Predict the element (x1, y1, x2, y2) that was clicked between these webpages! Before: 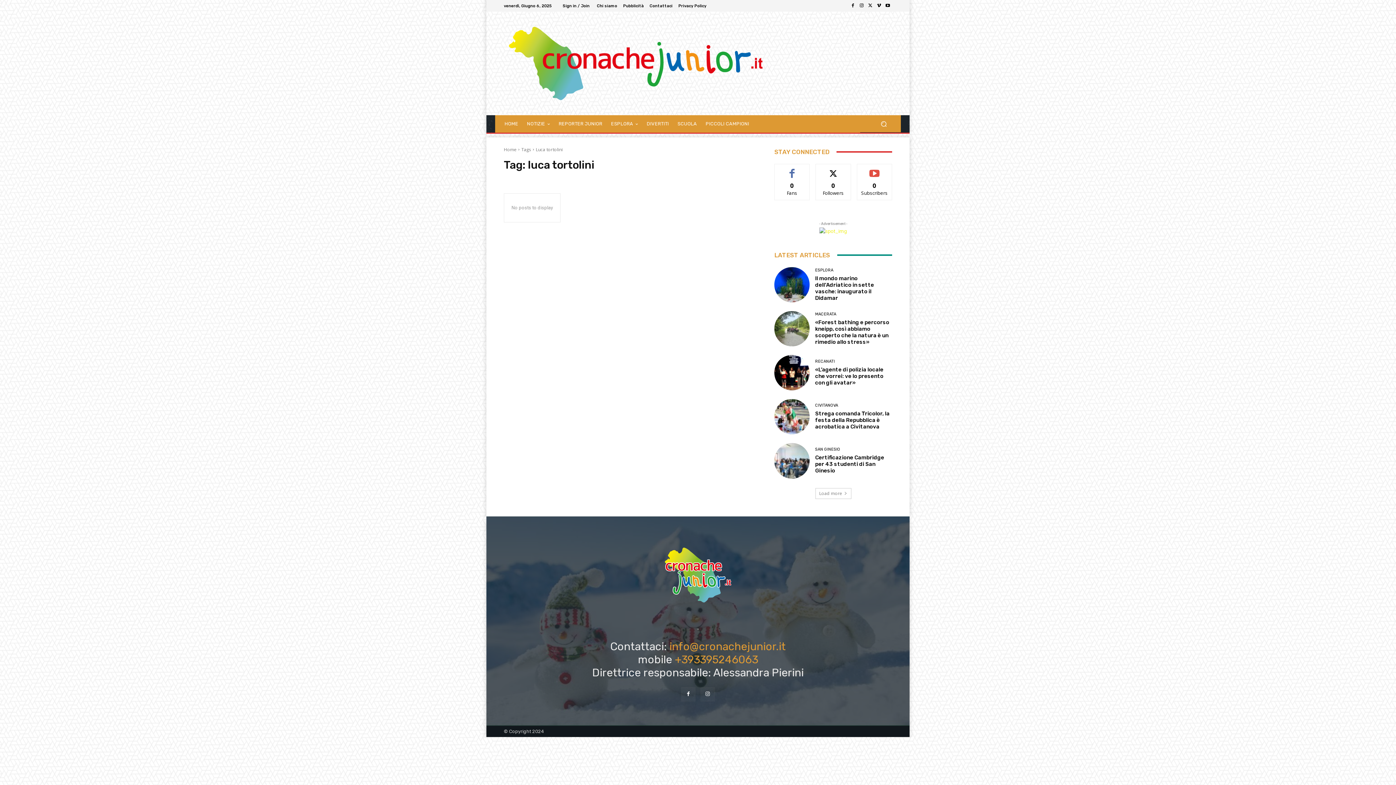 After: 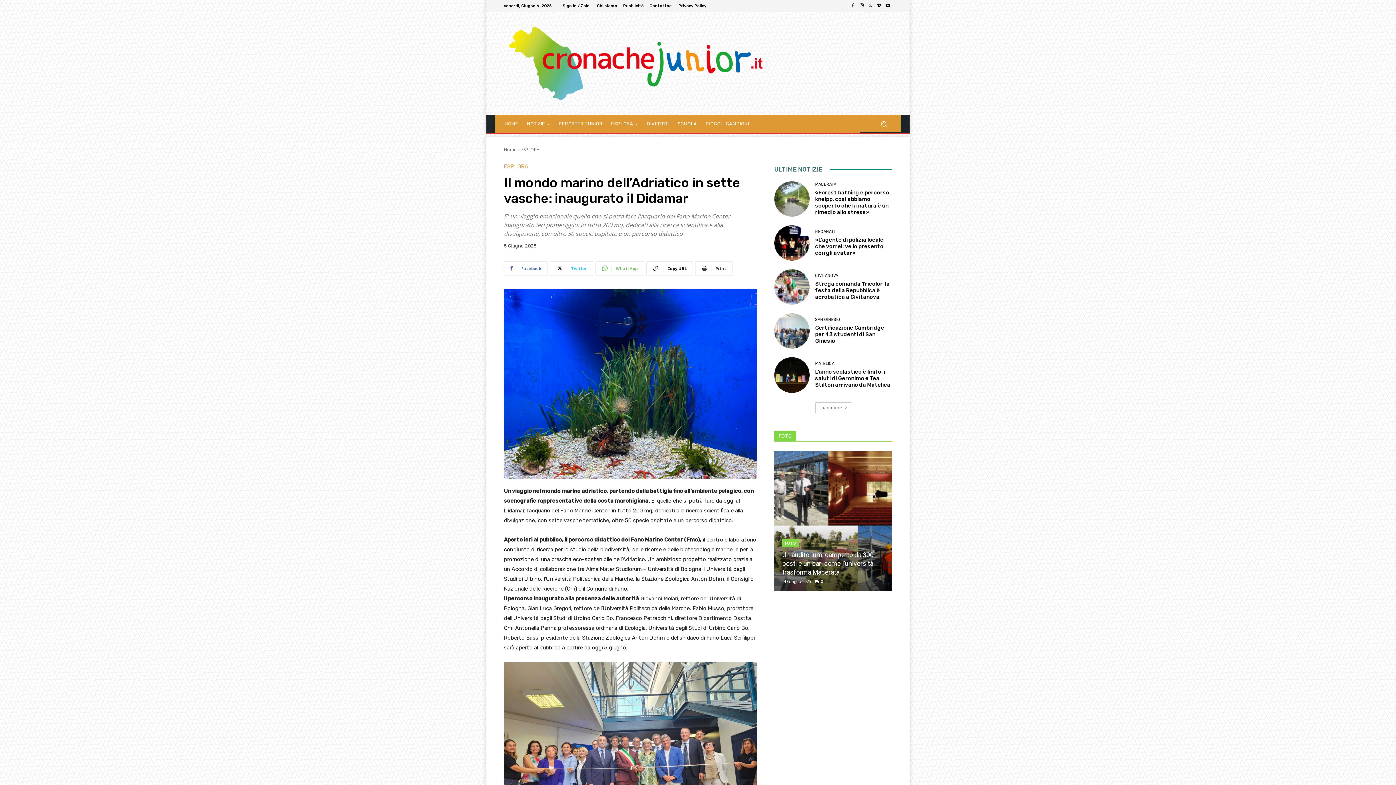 Action: bbox: (815, 275, 874, 301) label: Il mondo marino dell’Adriatico in sette vasche: inaugurato il Didamar